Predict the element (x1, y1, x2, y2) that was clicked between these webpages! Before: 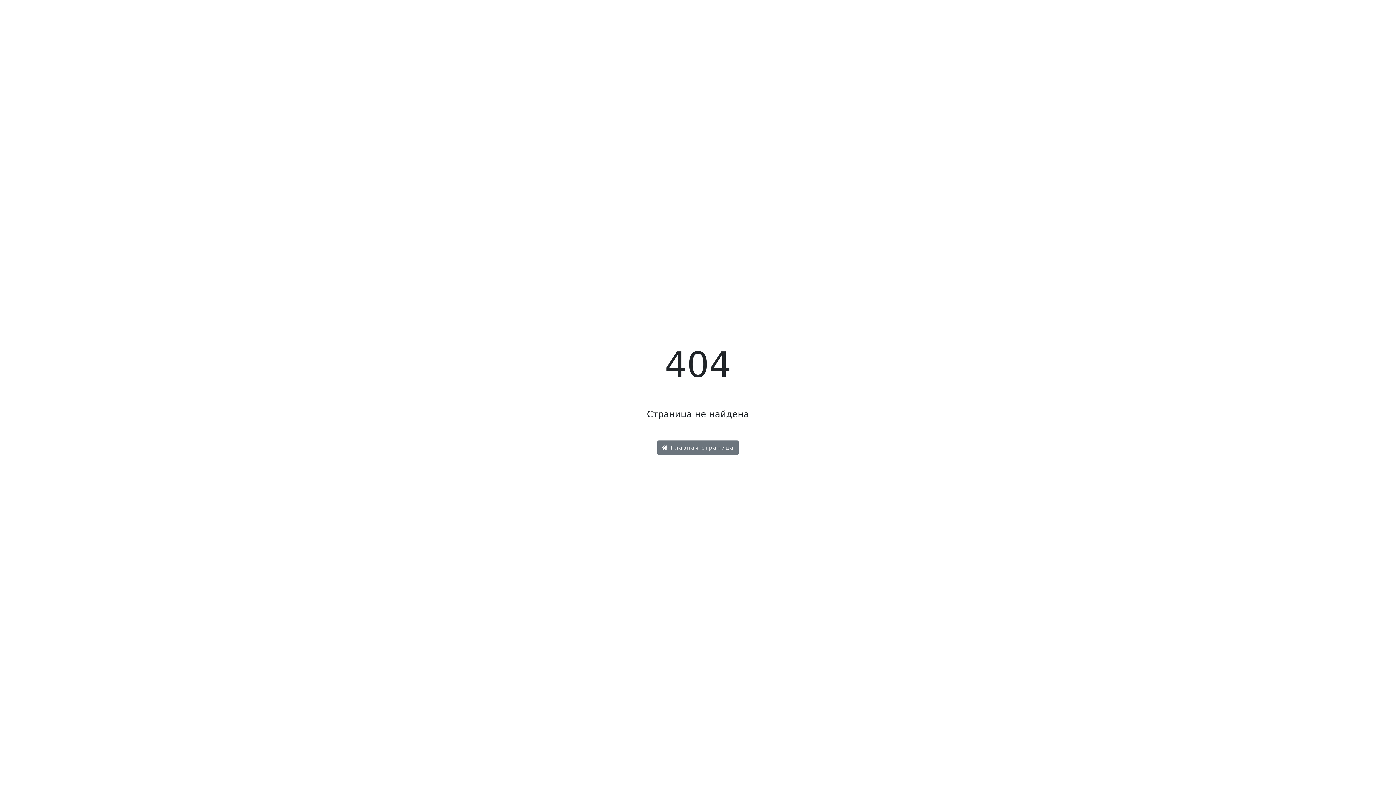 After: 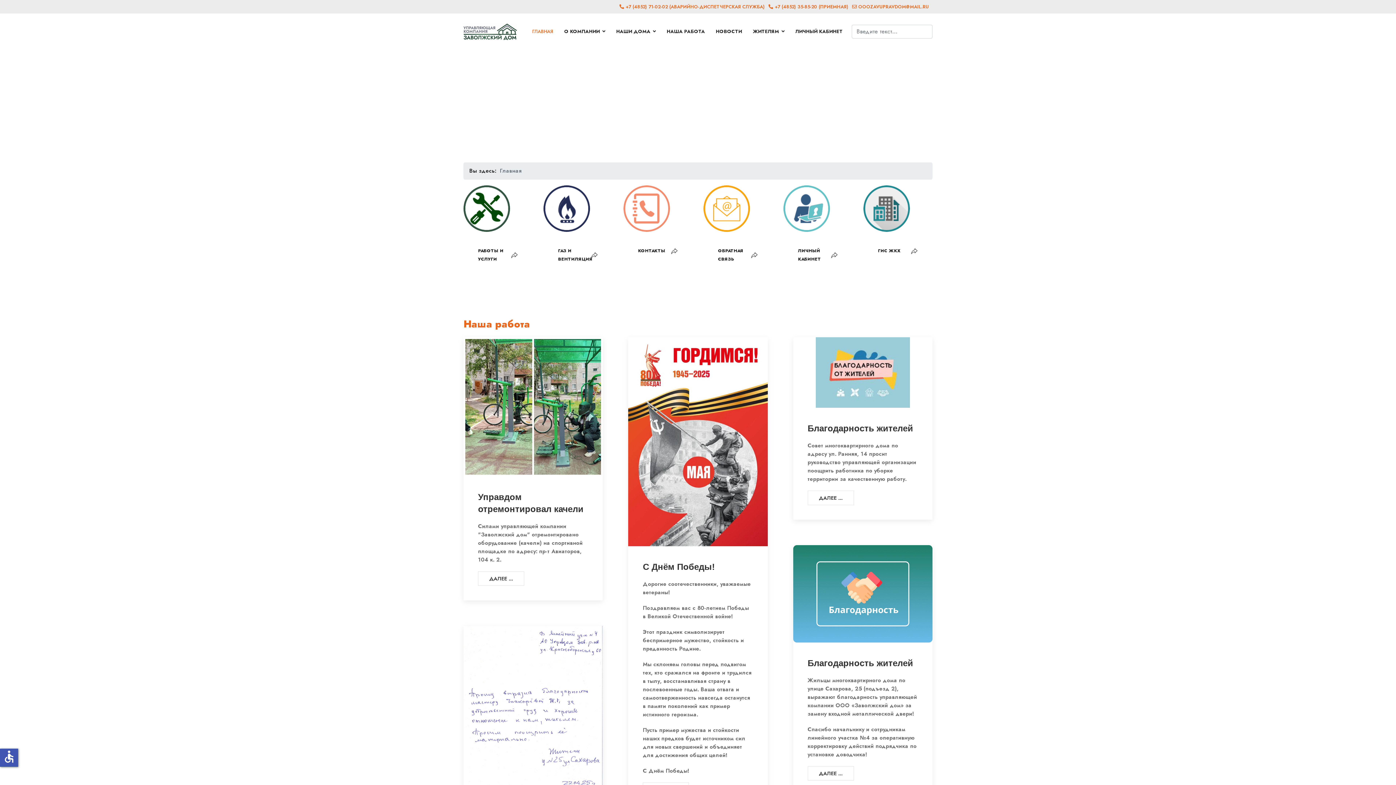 Action: bbox: (657, 440, 738, 455) label:  Главная страница